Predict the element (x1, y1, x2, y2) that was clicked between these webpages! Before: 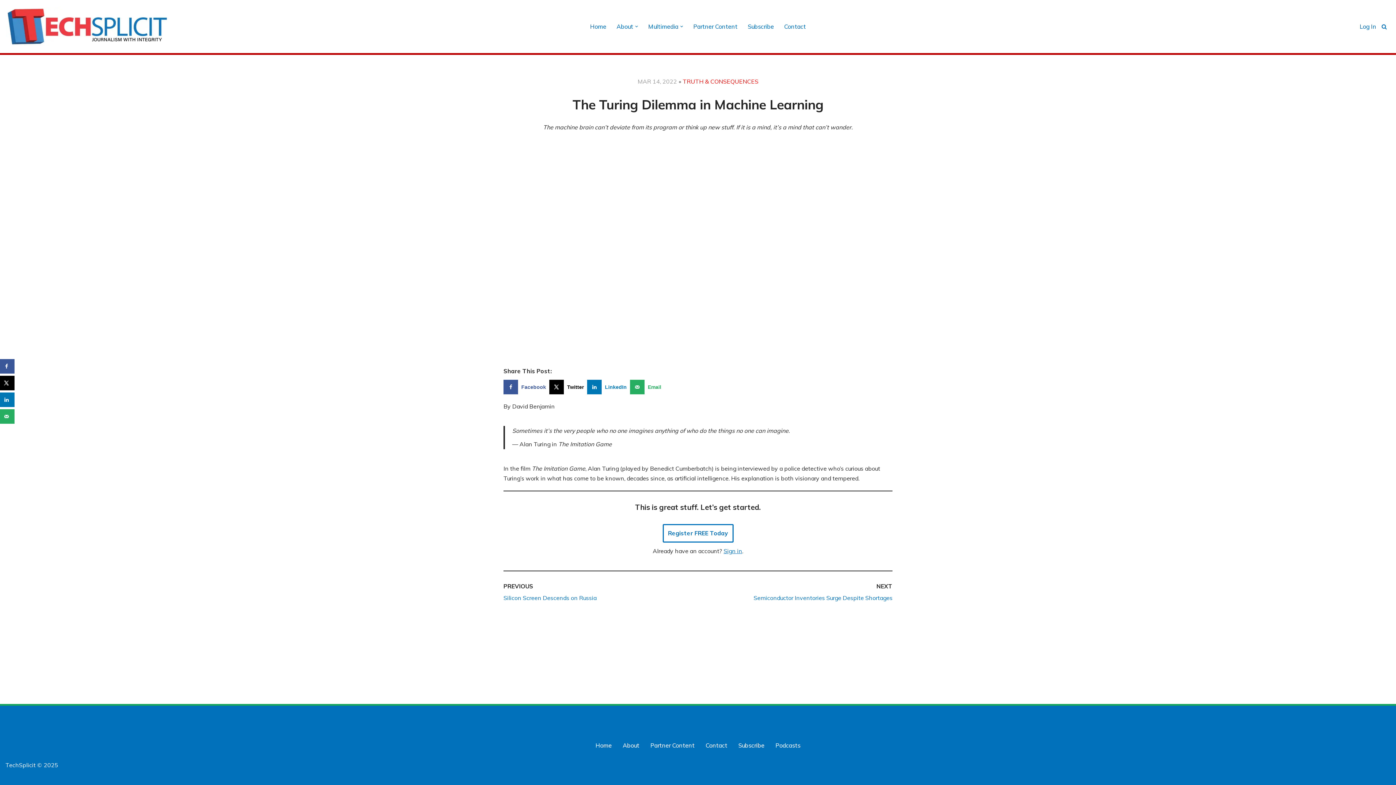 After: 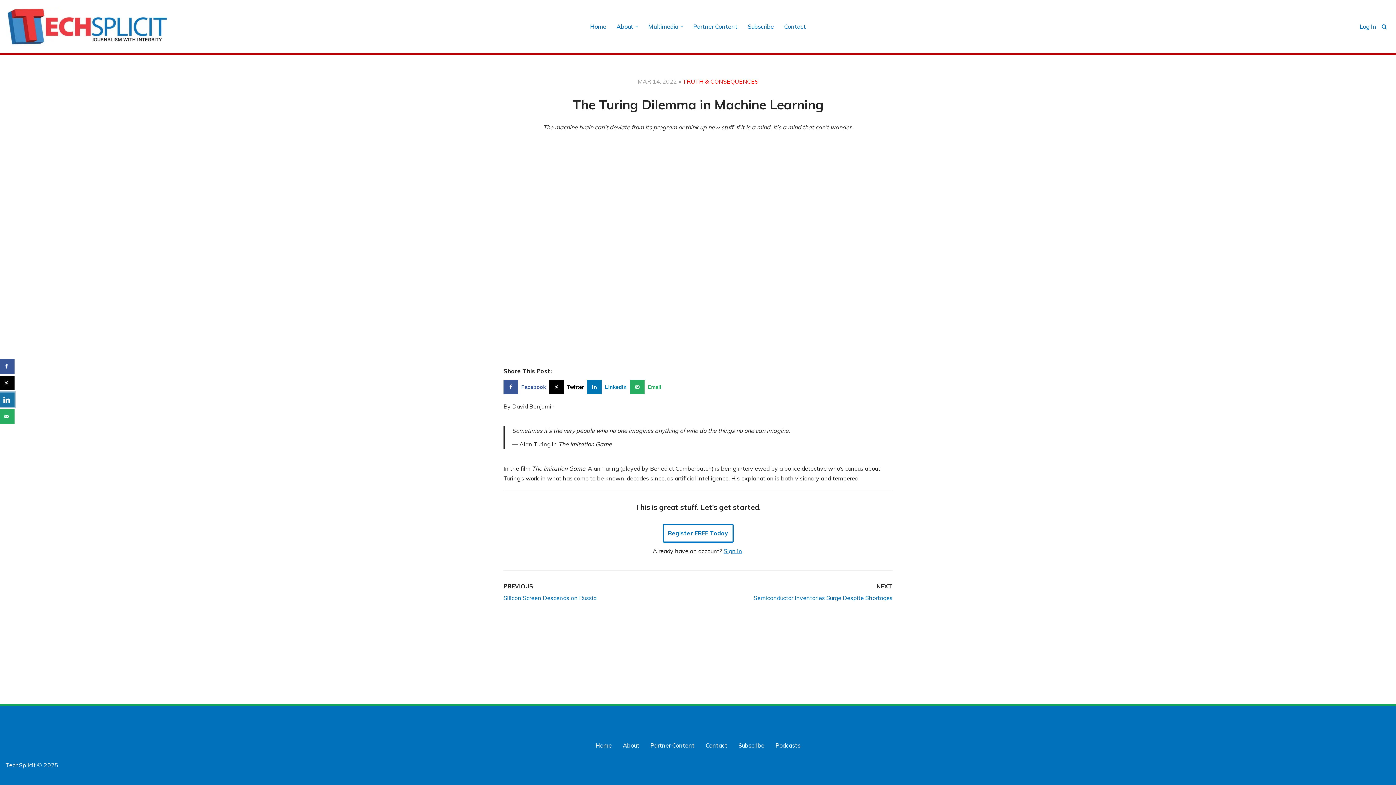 Action: bbox: (0, 392, 14, 407) label: Share on LinkedIn